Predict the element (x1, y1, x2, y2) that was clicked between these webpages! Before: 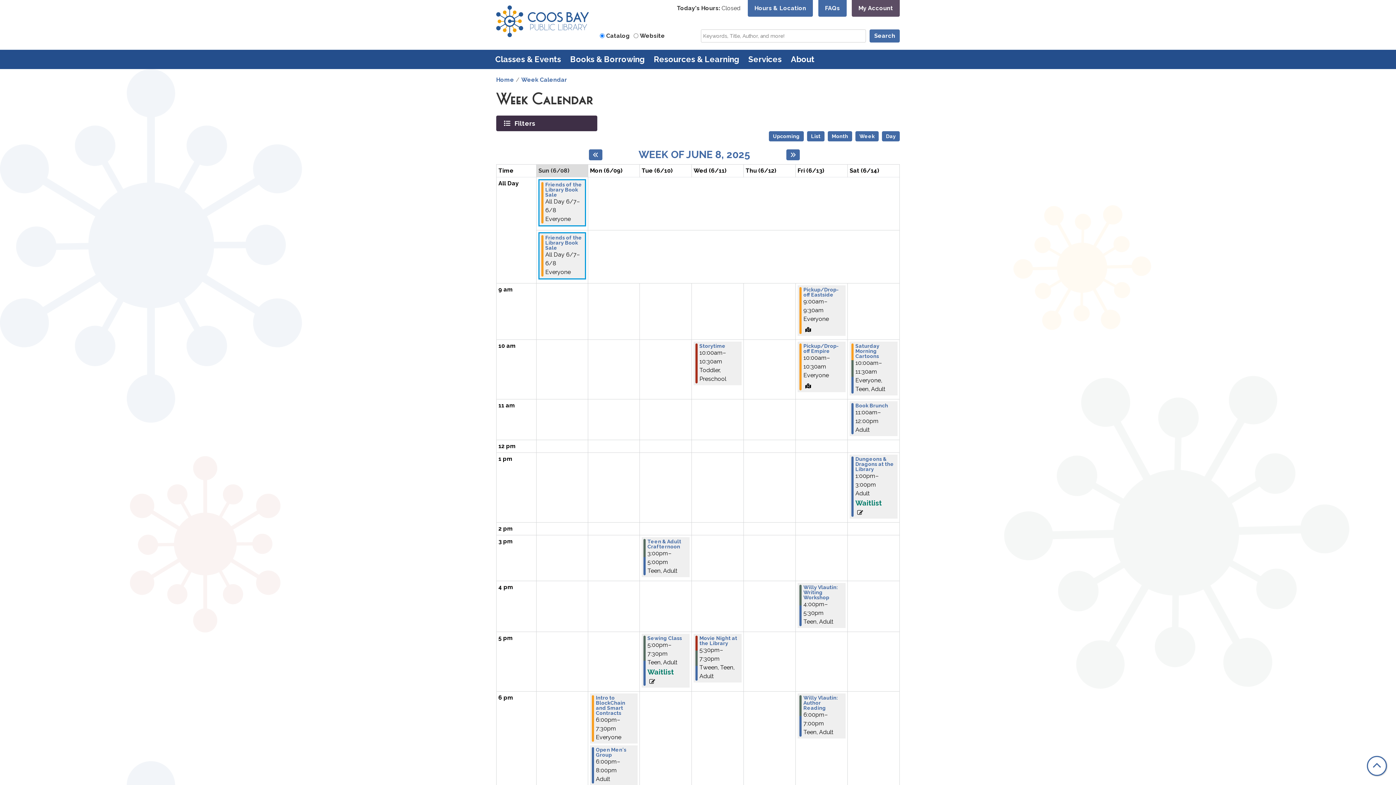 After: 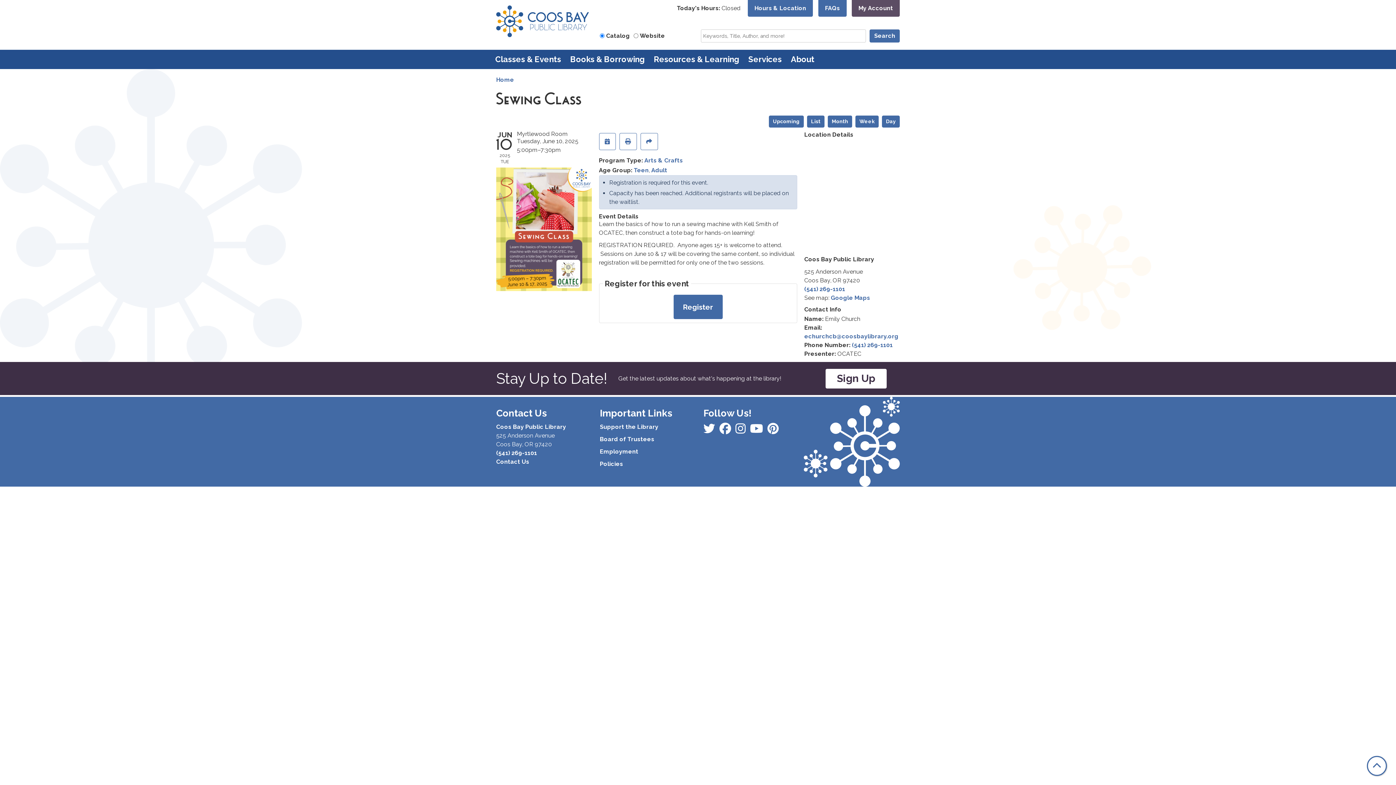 Action: bbox: (647, 636, 682, 641) label: View more about "Sewing Class" on Tuesday, June 10, 2025 @ 5:00pm